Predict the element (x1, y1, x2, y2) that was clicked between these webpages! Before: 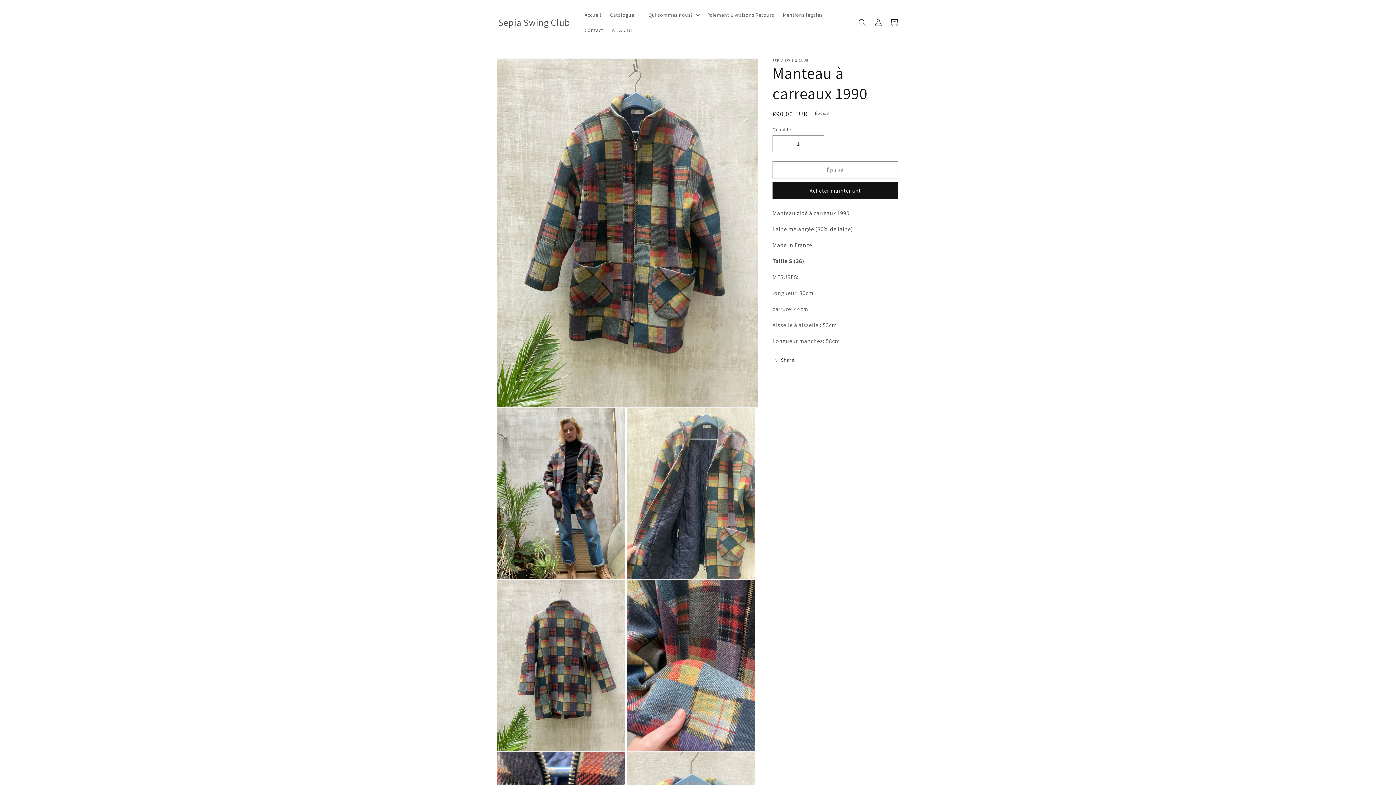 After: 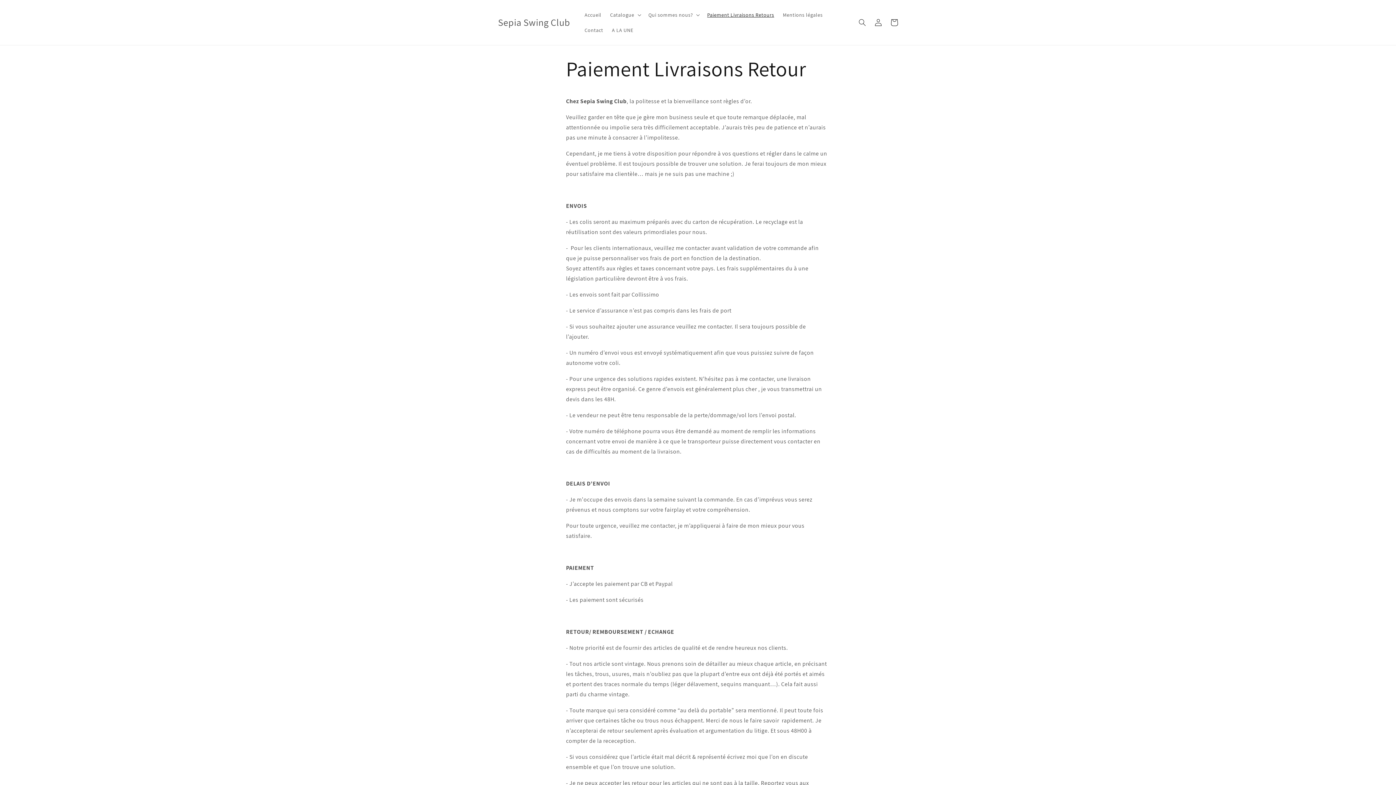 Action: bbox: (703, 7, 778, 22) label: Paiement Livraisons Retours